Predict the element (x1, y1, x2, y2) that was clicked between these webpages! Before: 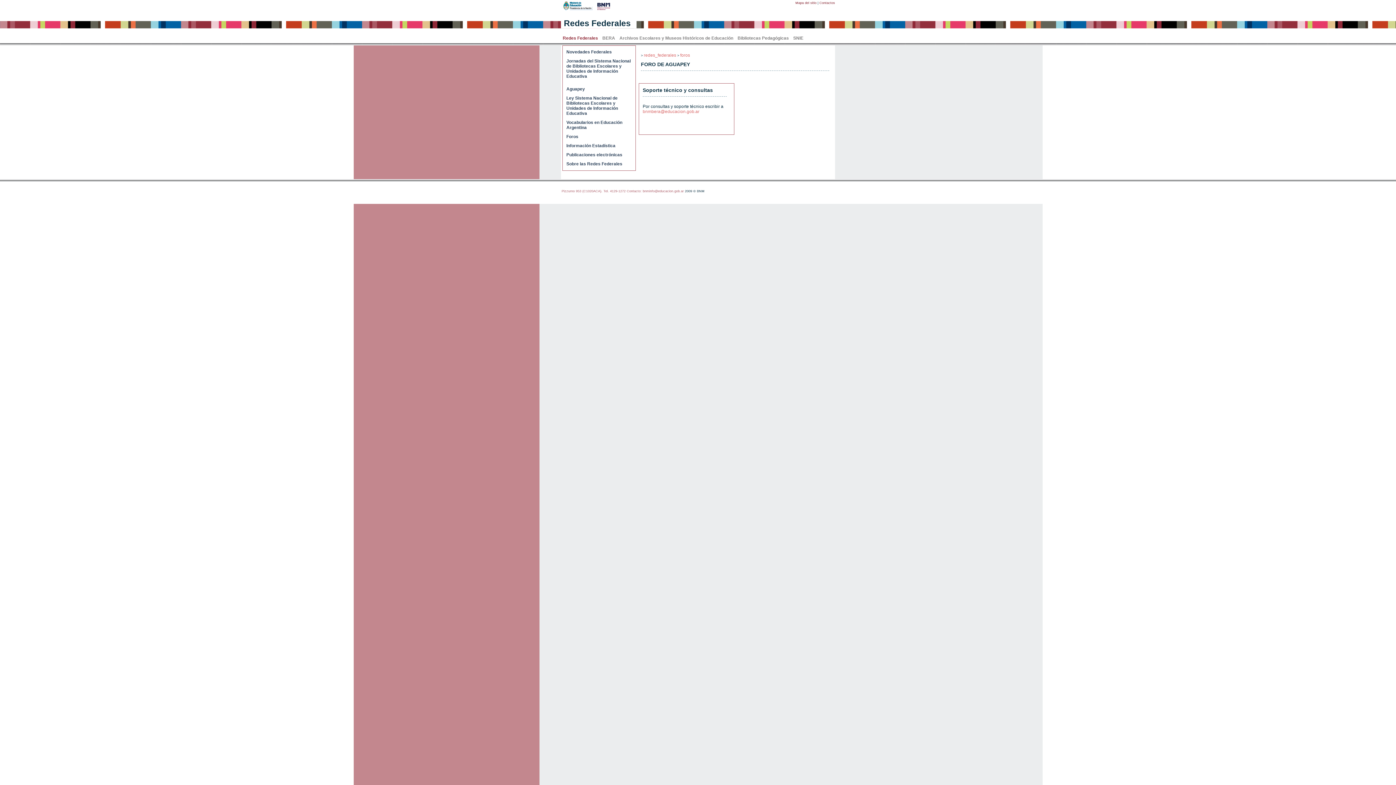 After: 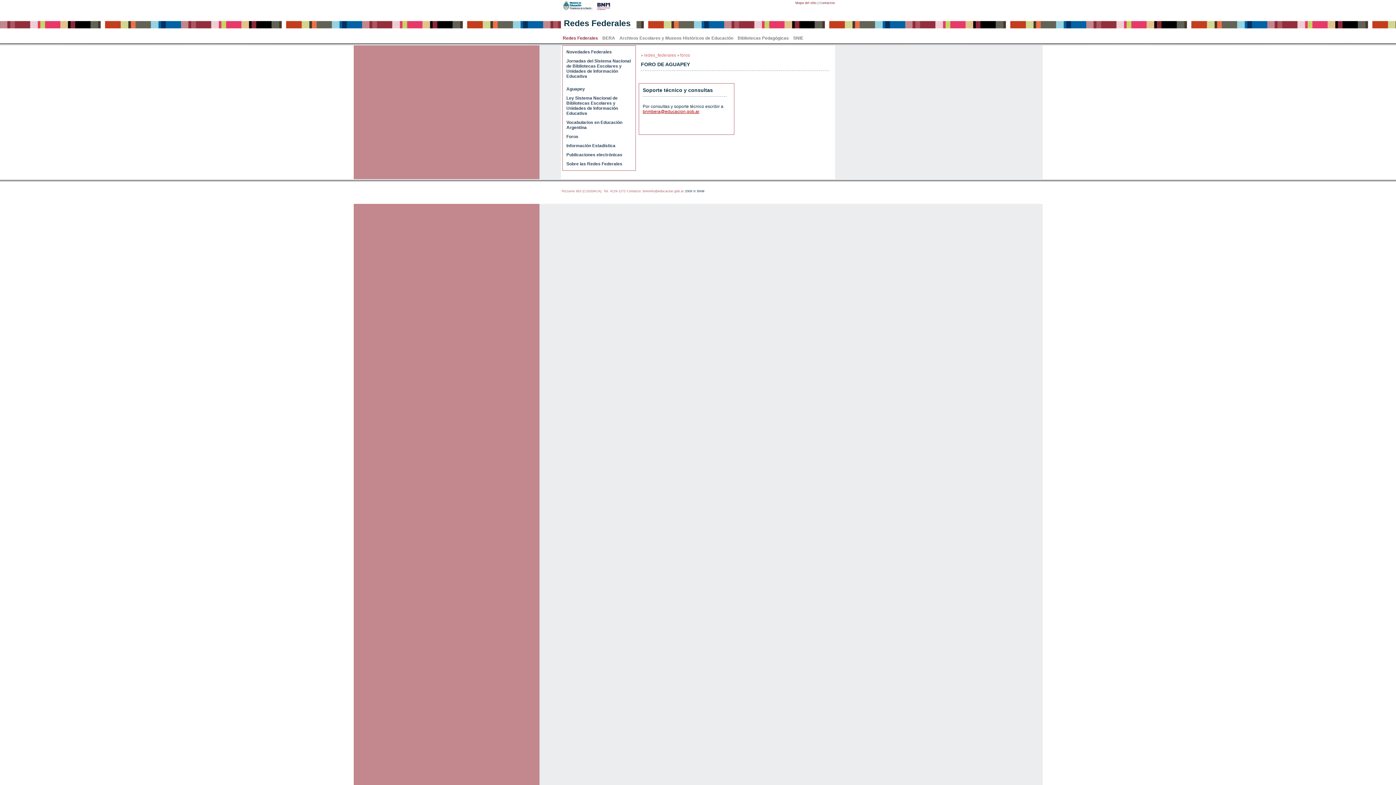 Action: bbox: (642, 109, 699, 114) label: bnmbera@educacion.gob.ar